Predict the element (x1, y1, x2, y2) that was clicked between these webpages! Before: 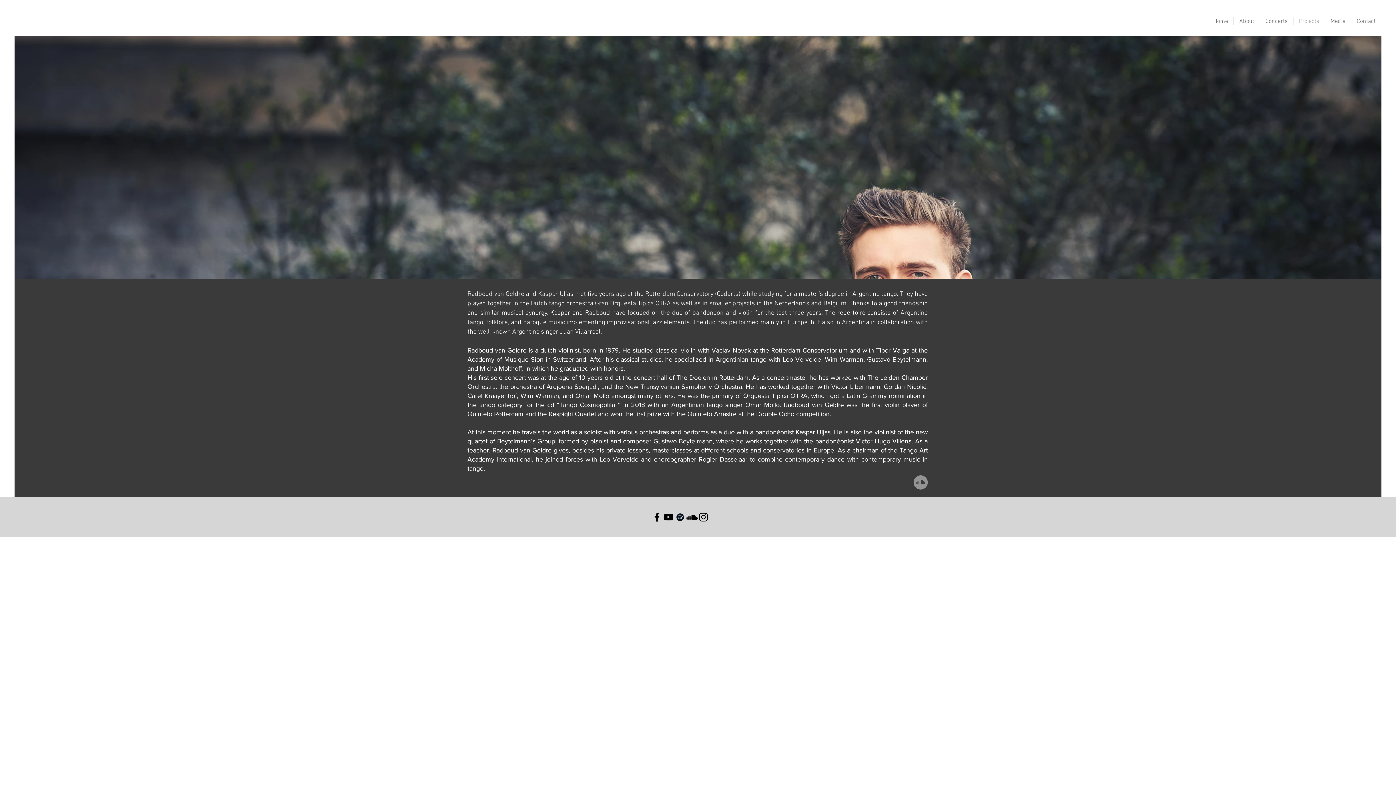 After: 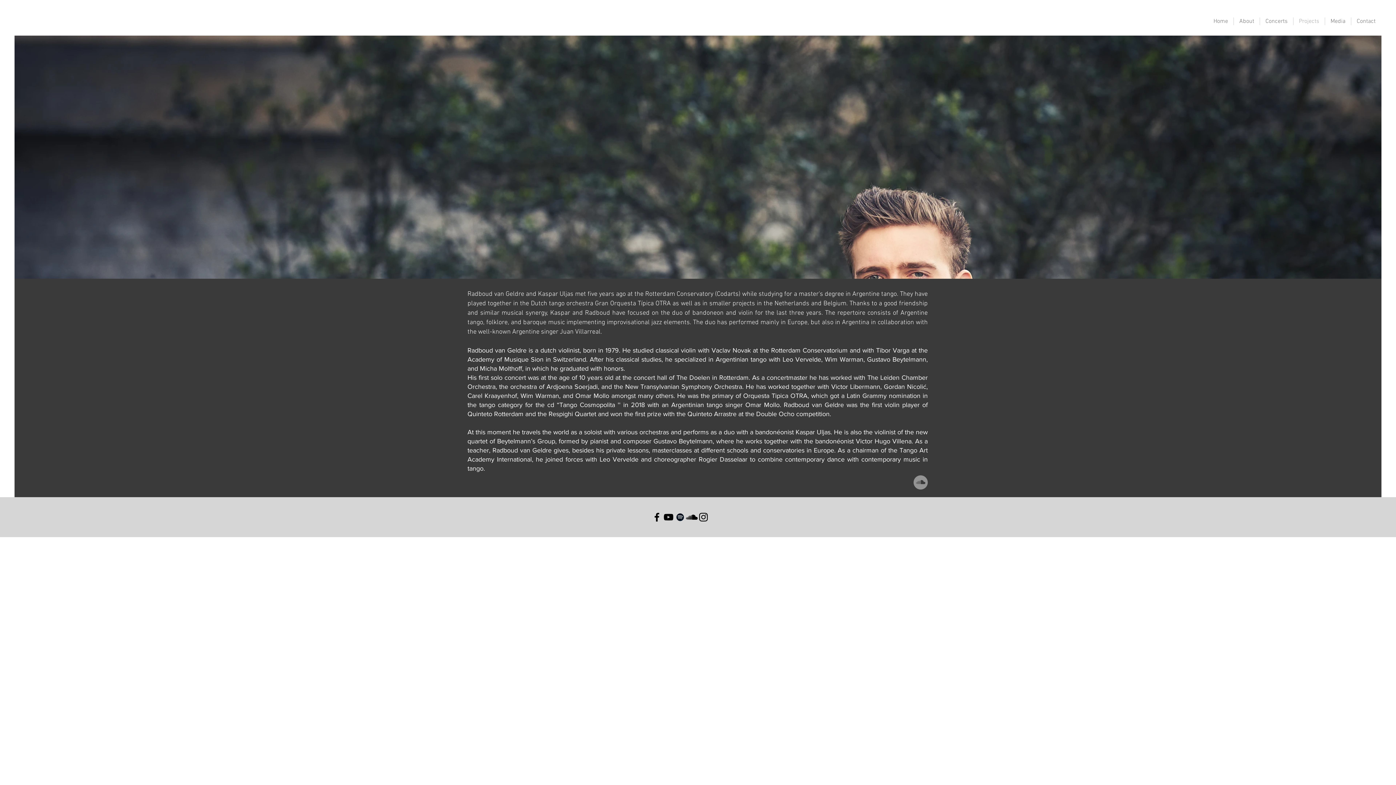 Action: bbox: (686, 511, 697, 523) label: SoundCloud